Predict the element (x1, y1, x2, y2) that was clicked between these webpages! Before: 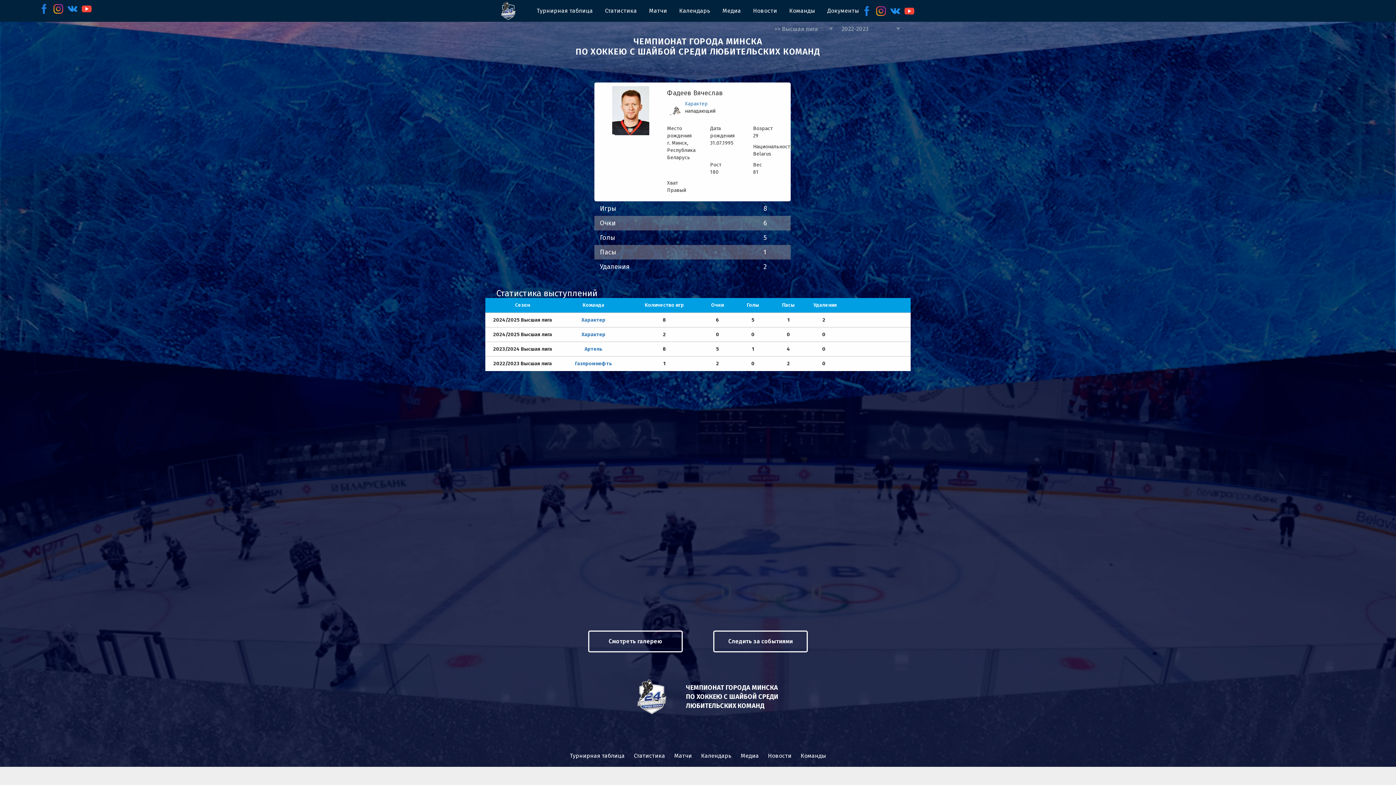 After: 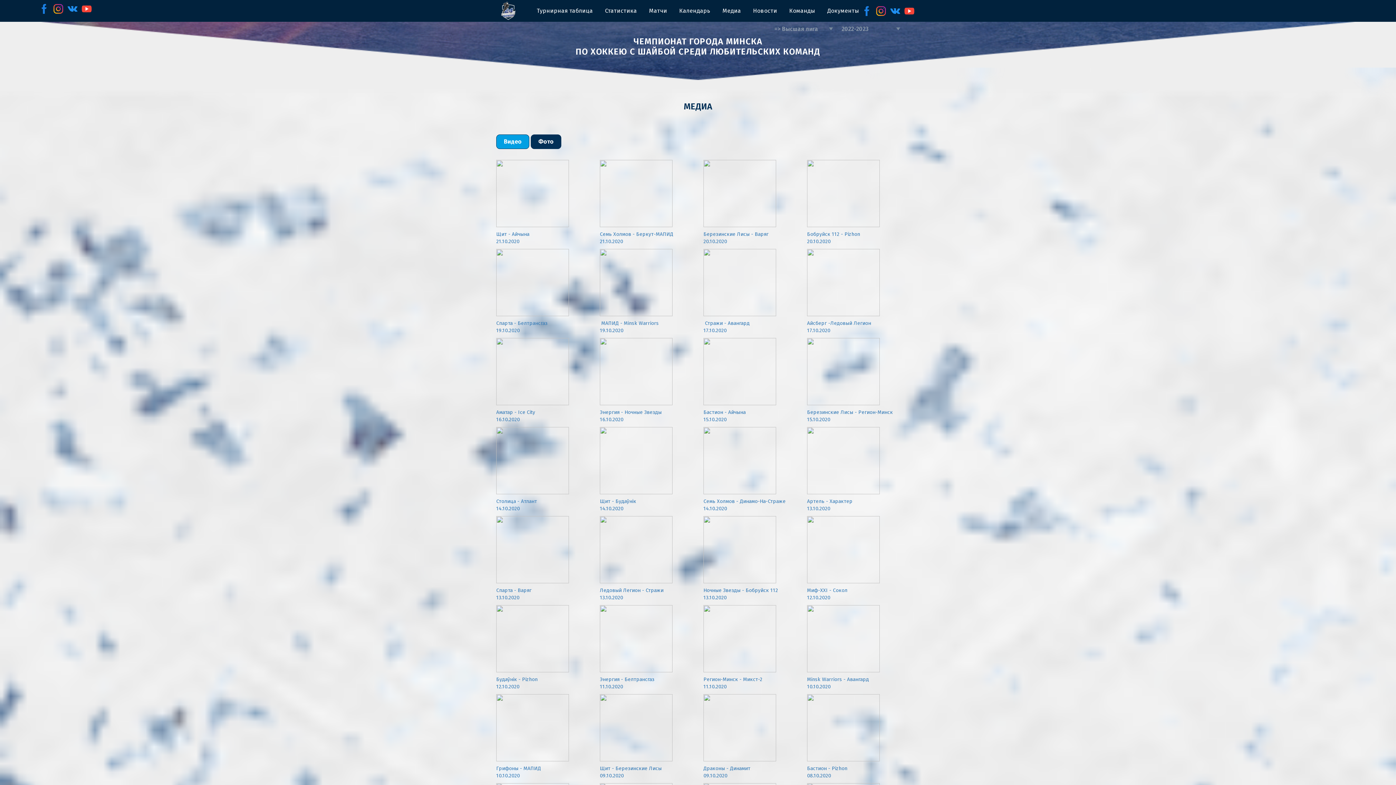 Action: label: Смотреть галерею bbox: (588, 630, 682, 652)